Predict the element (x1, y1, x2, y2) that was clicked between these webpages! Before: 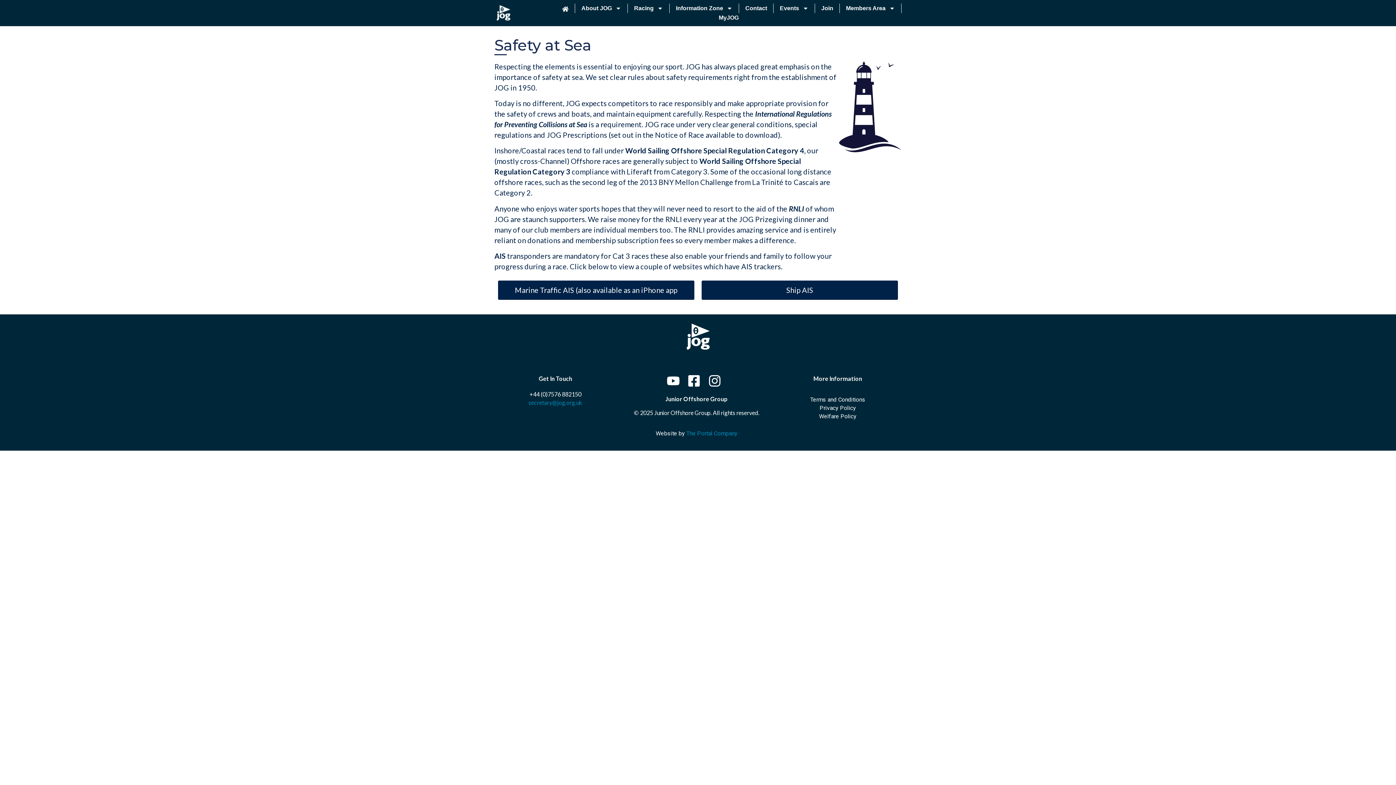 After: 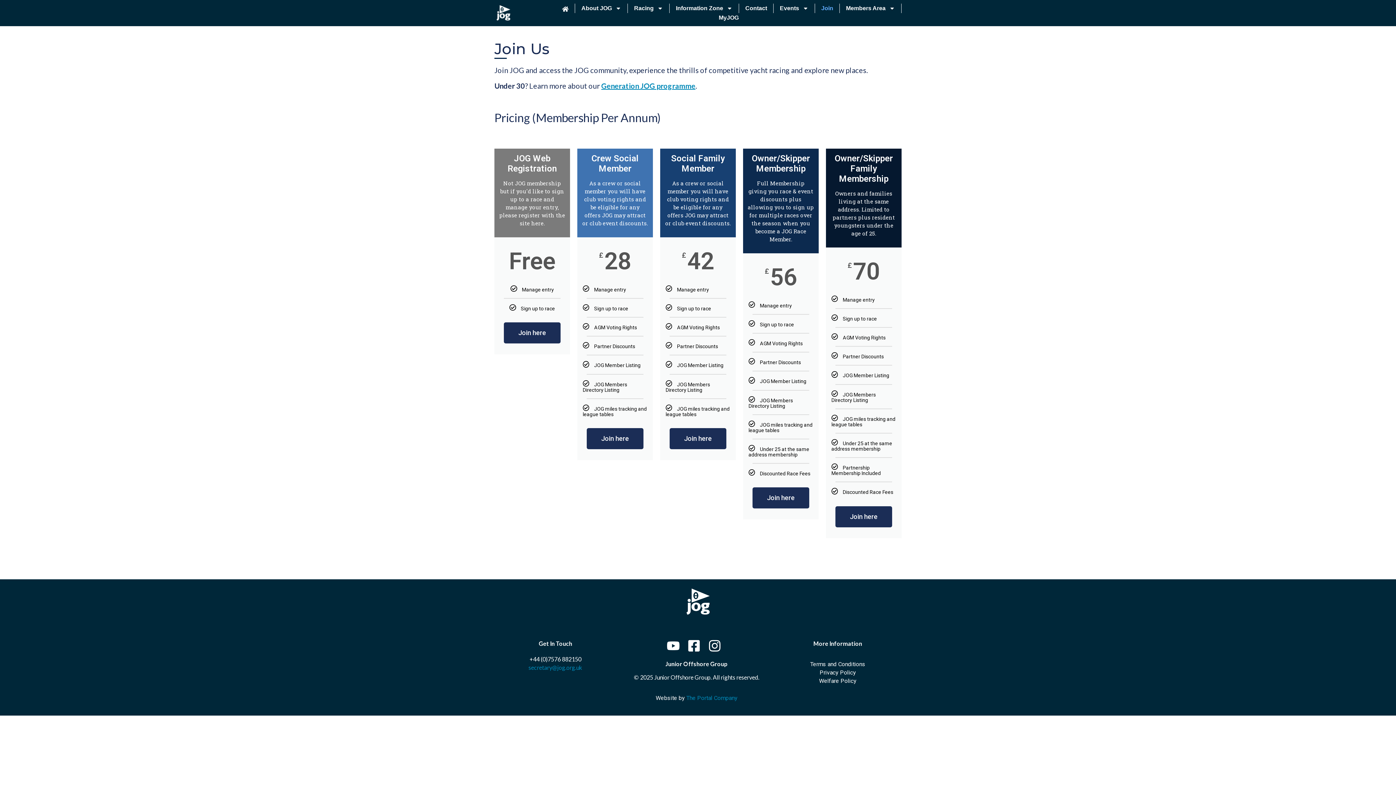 Action: bbox: (815, 3, 840, 13) label: Join